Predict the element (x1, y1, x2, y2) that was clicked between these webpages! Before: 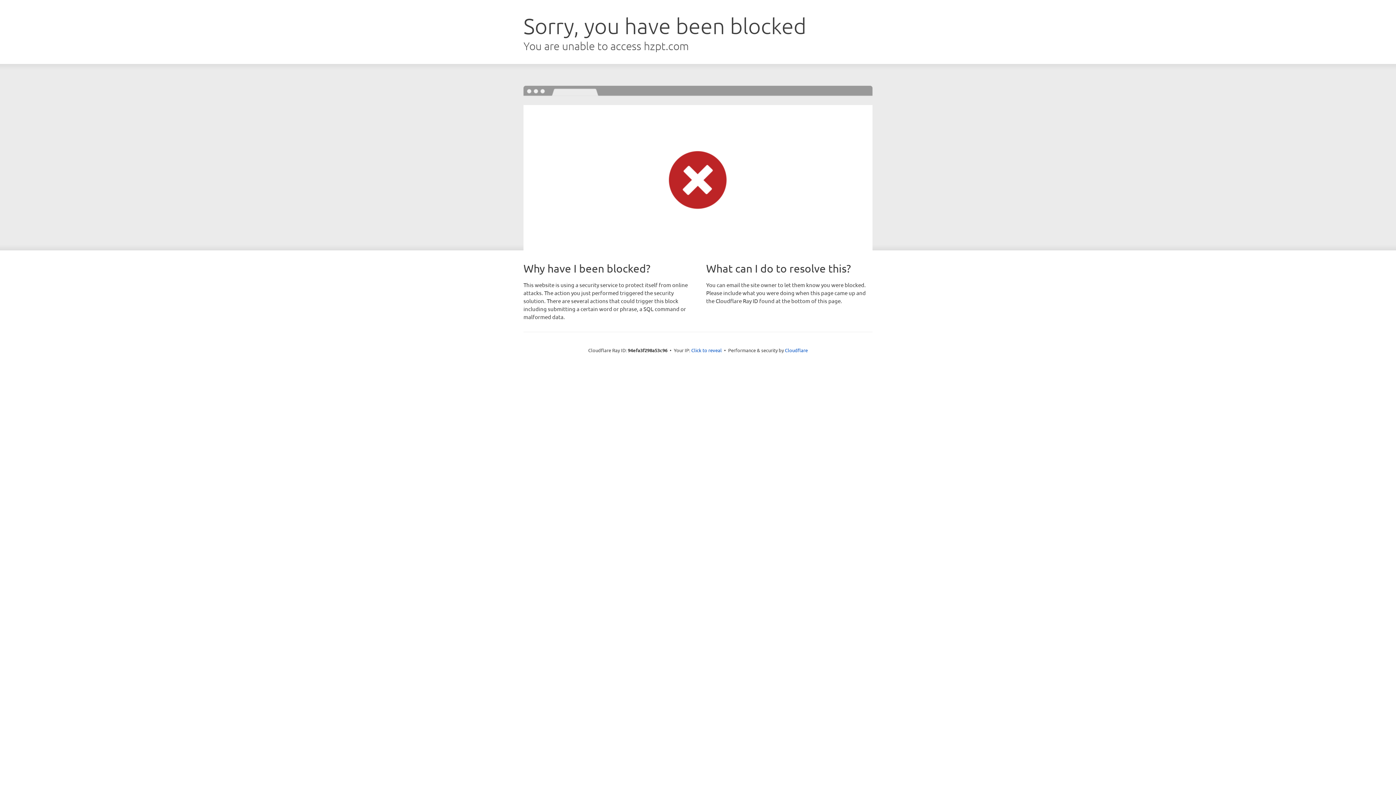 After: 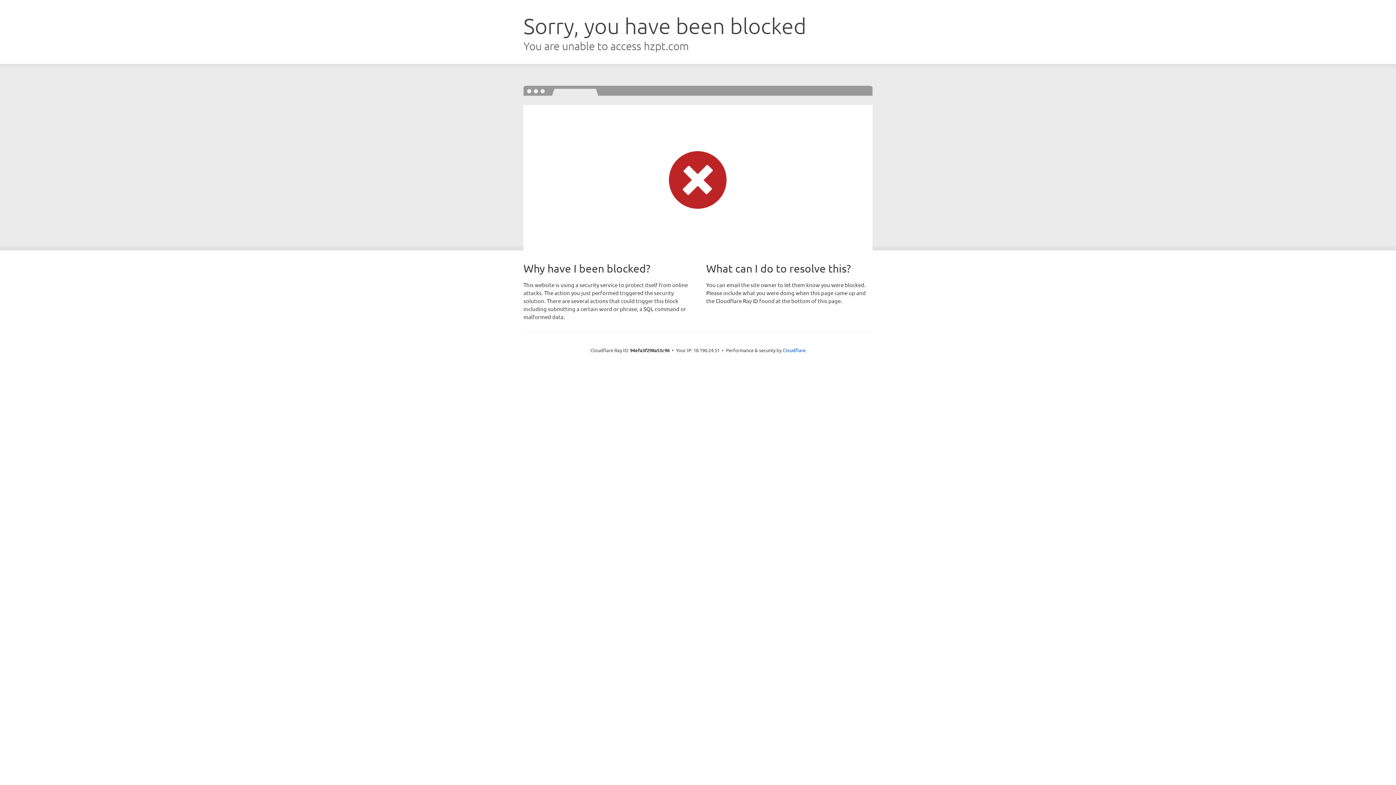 Action: bbox: (691, 346, 722, 353) label: Click to reveal